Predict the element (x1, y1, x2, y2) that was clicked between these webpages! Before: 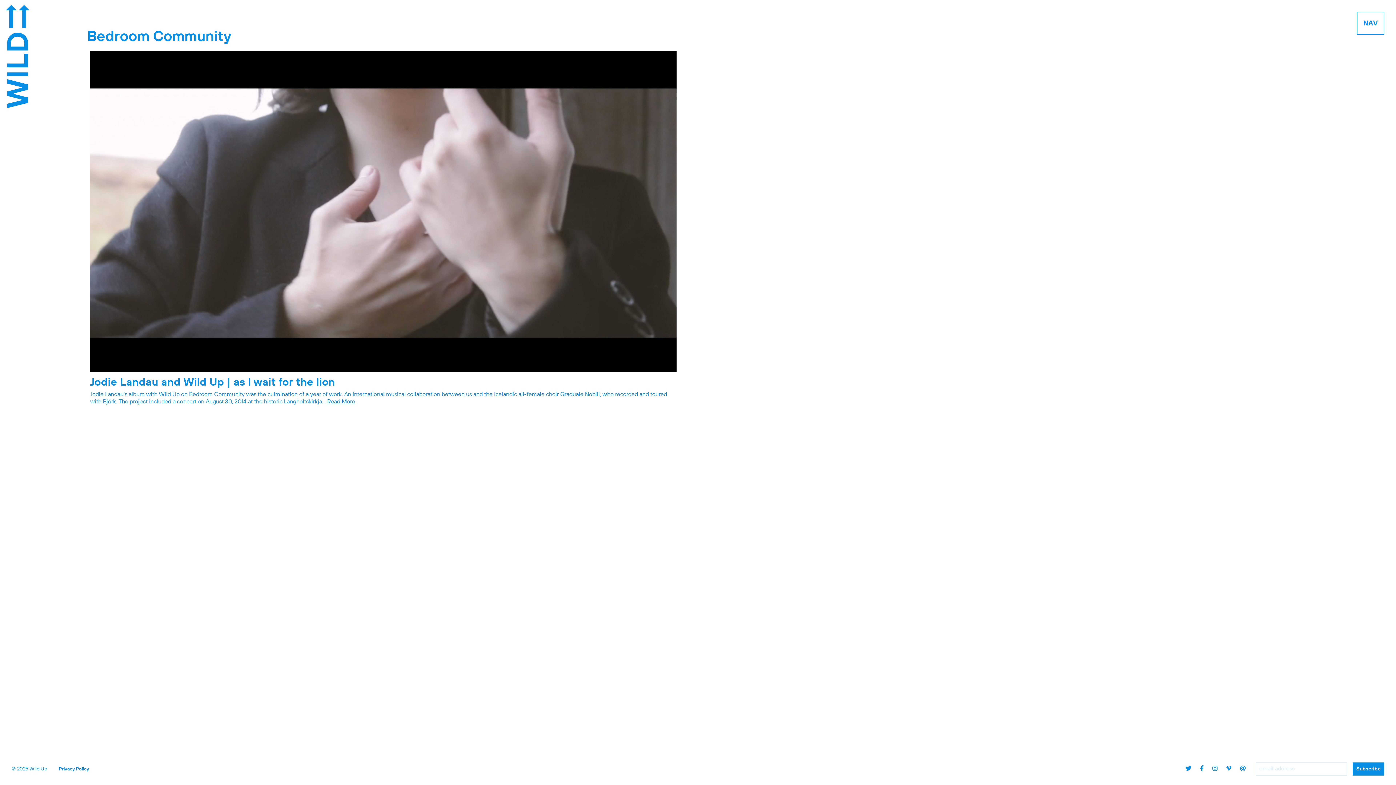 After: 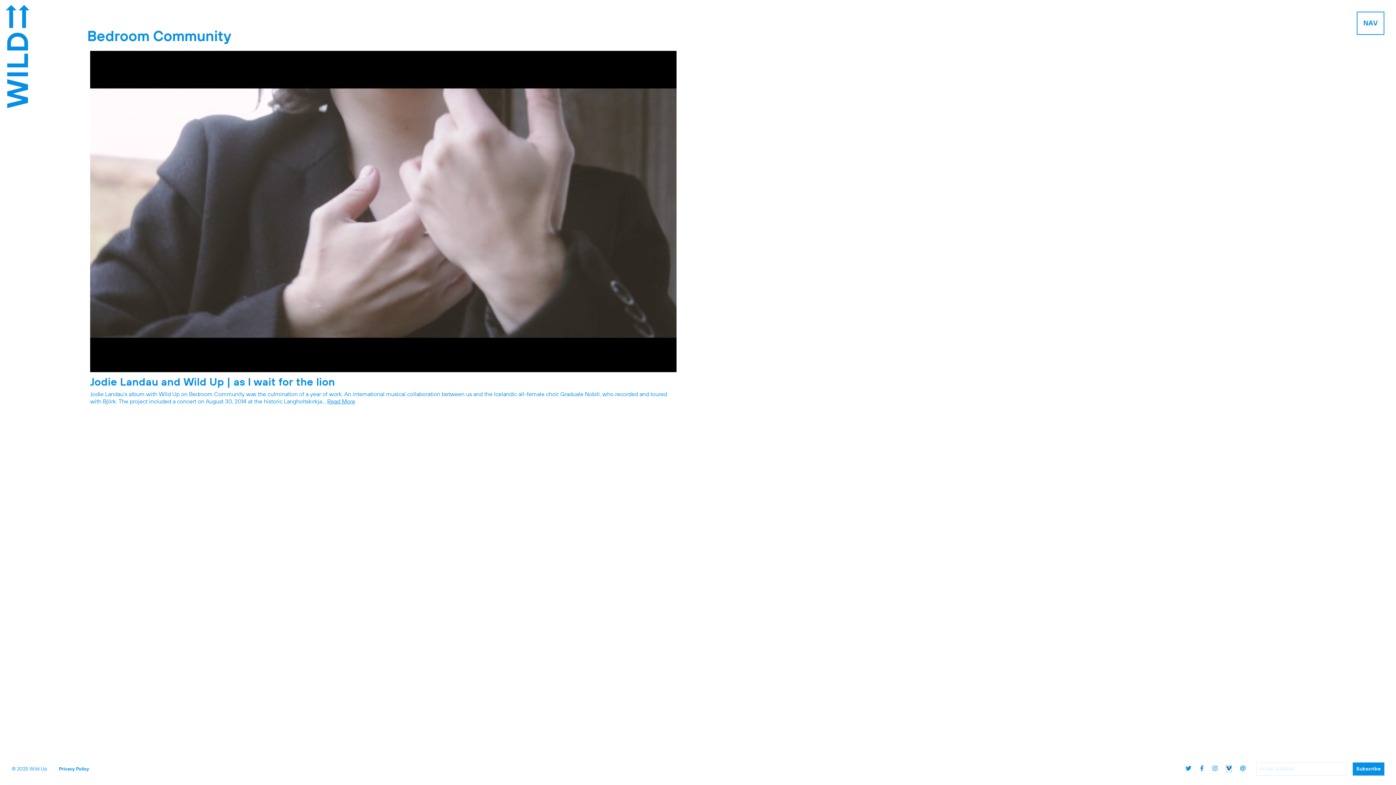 Action: bbox: (1226, 766, 1231, 772)